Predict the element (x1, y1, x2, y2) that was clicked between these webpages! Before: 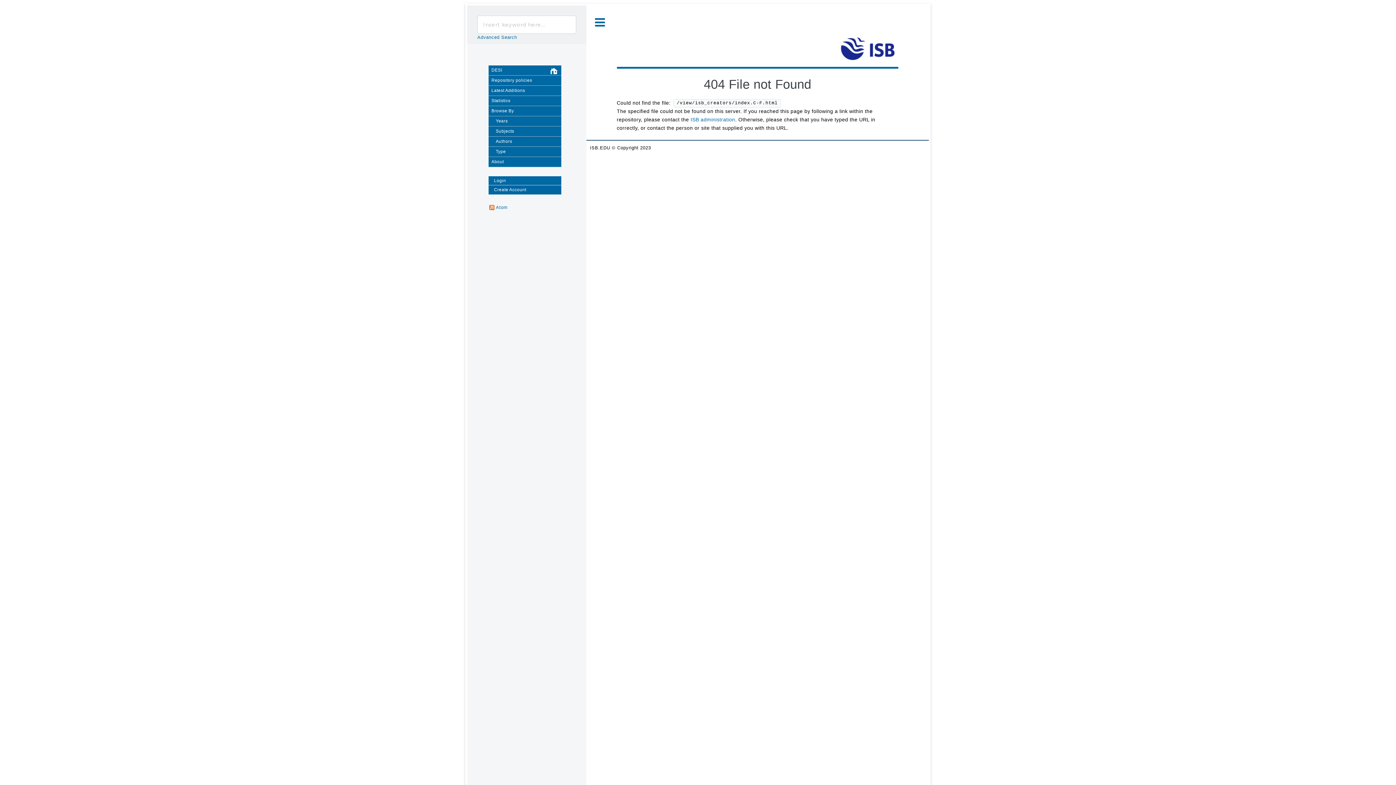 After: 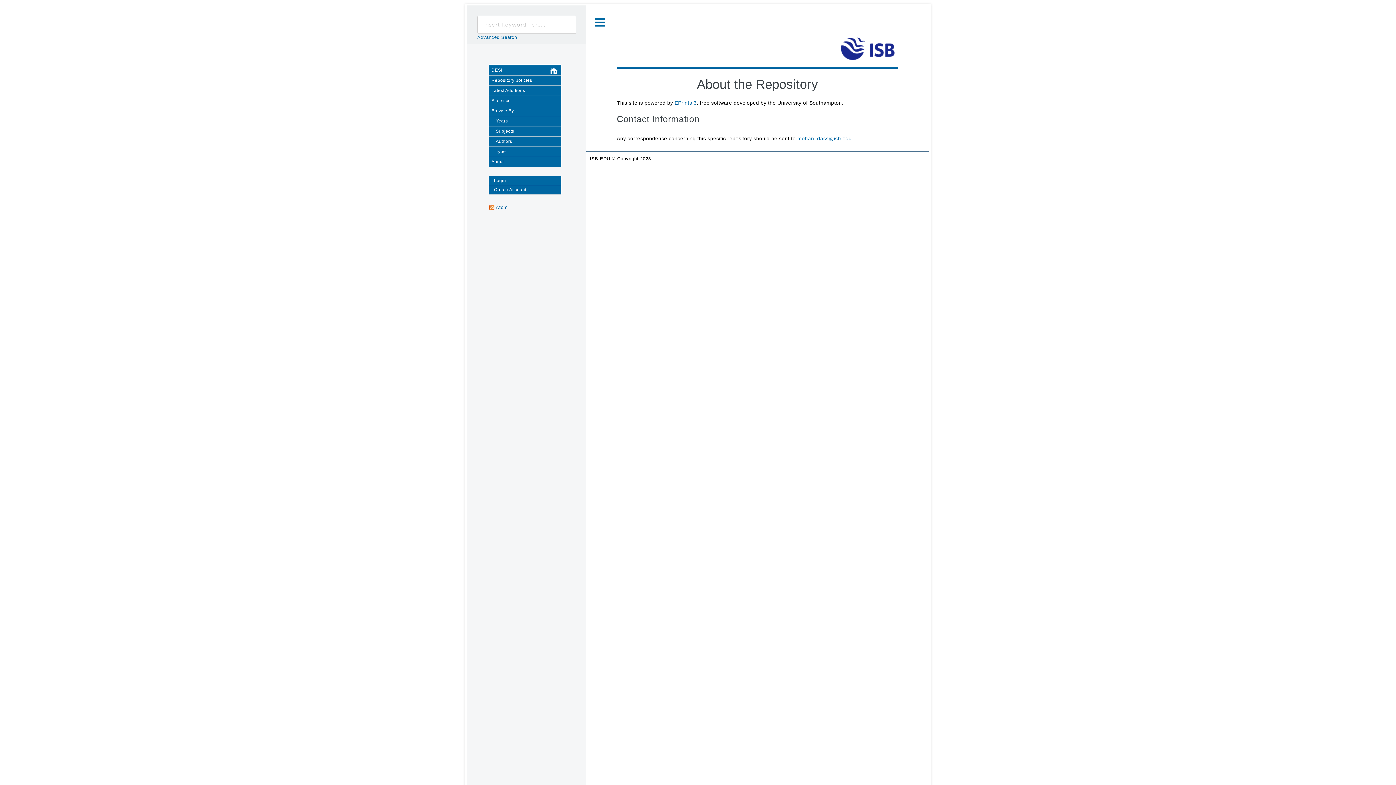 Action: label: About bbox: (491, 157, 561, 166)